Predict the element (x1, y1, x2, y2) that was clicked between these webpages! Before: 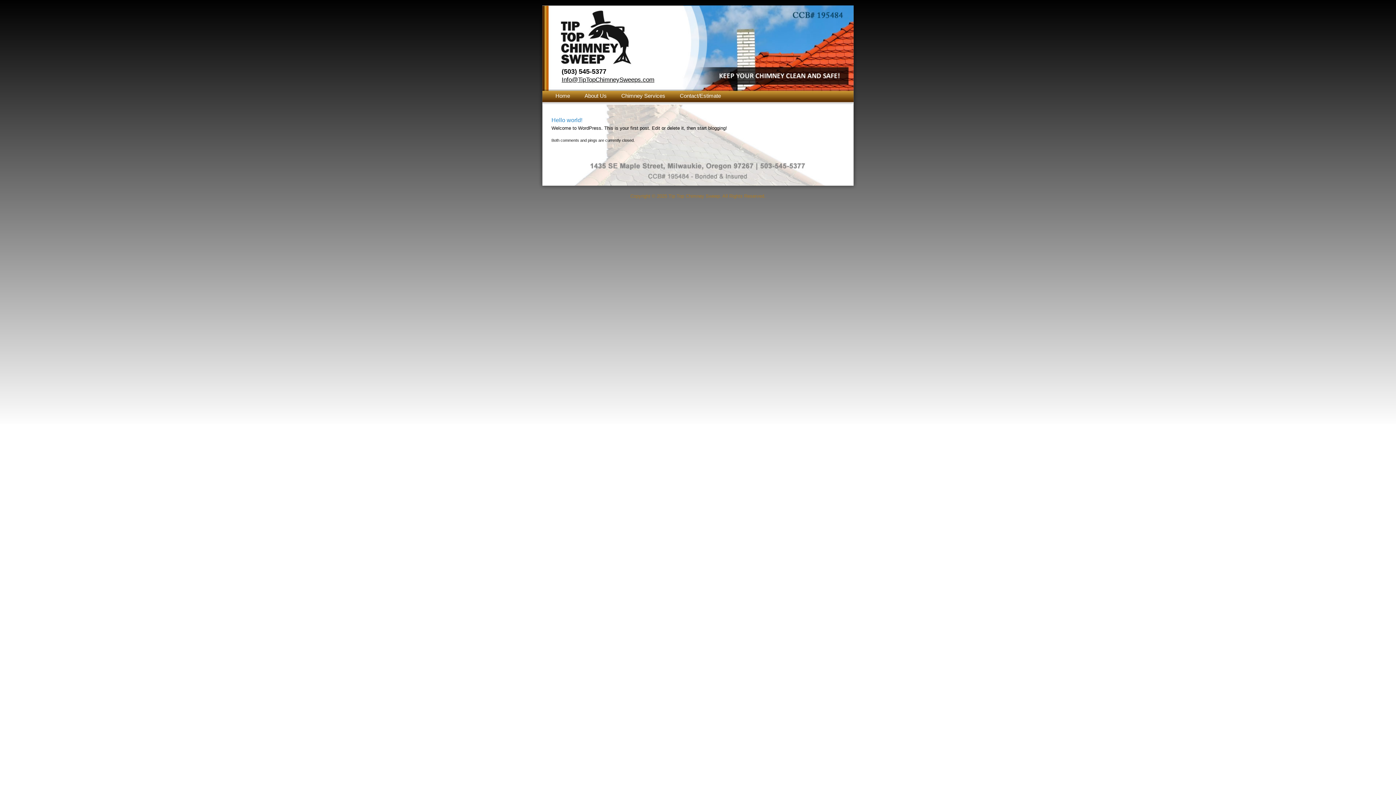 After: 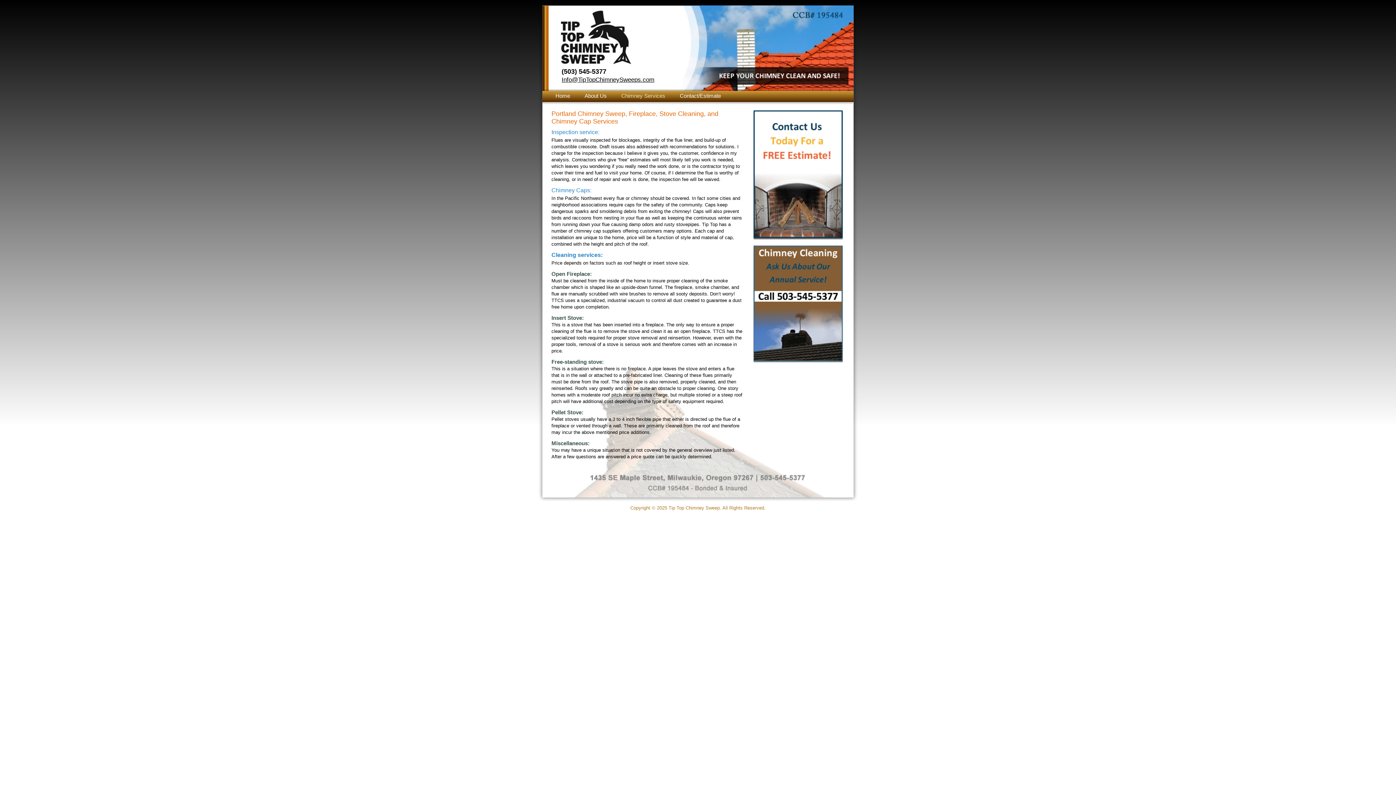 Action: label: Chimney Services bbox: (614, 90, 672, 101)